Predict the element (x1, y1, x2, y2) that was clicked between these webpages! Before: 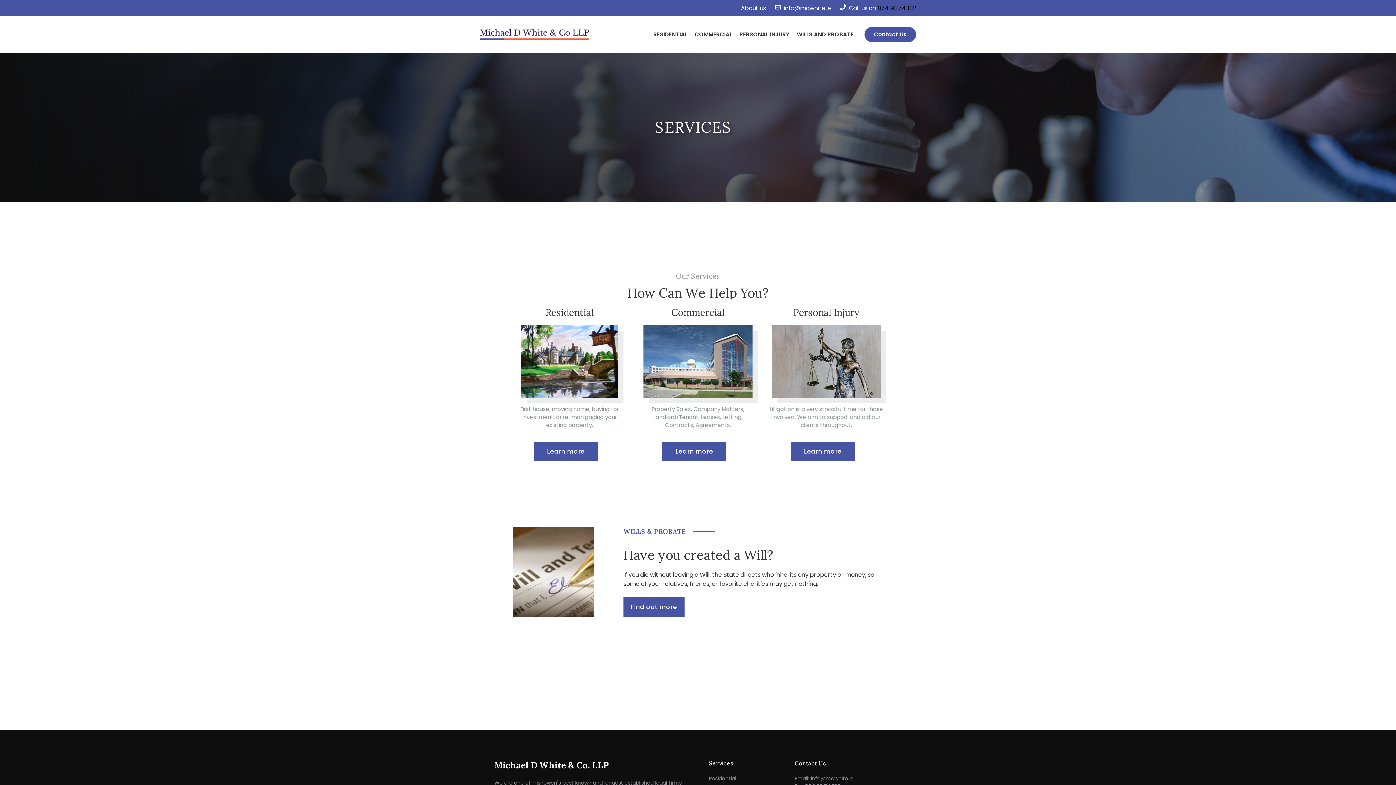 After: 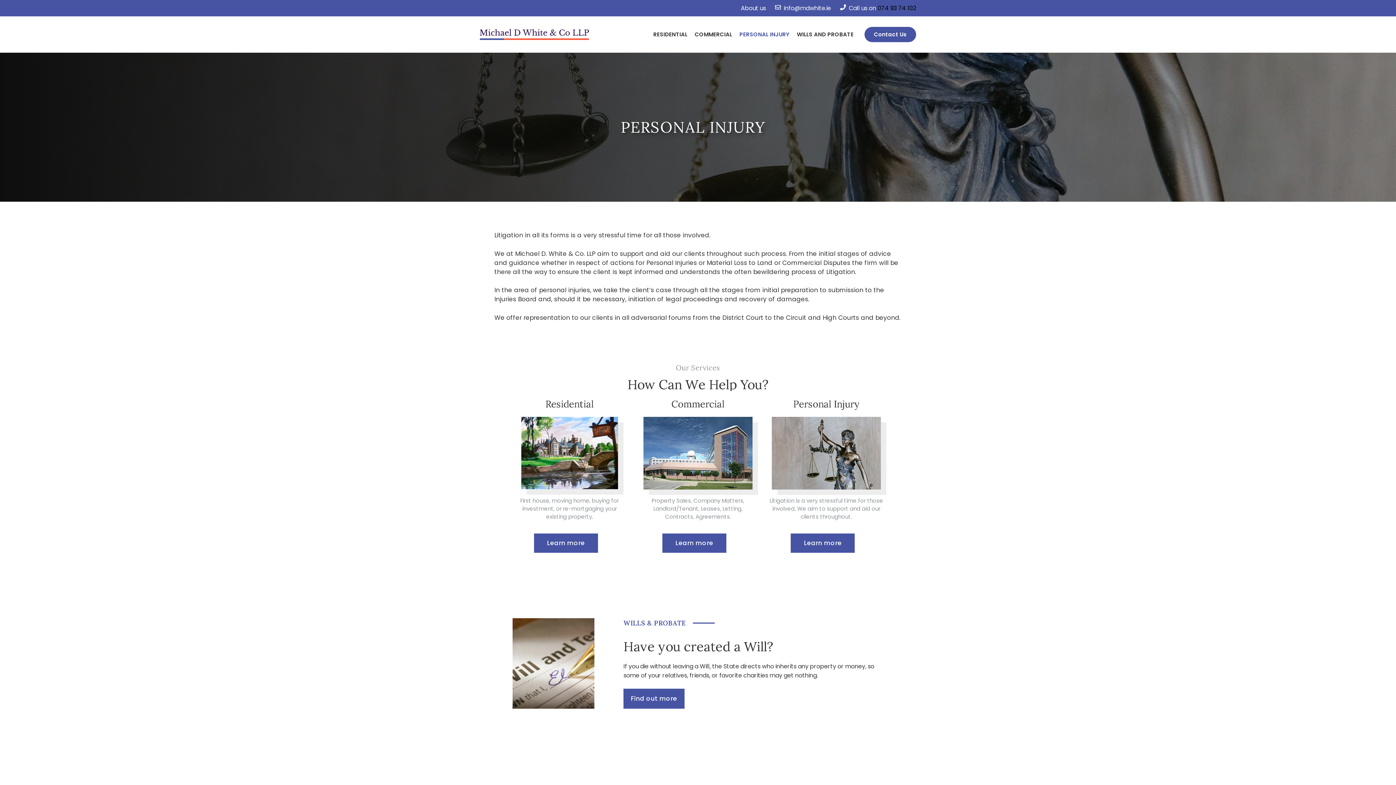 Action: bbox: (736, 23, 793, 45) label: PERSONAL INJURY